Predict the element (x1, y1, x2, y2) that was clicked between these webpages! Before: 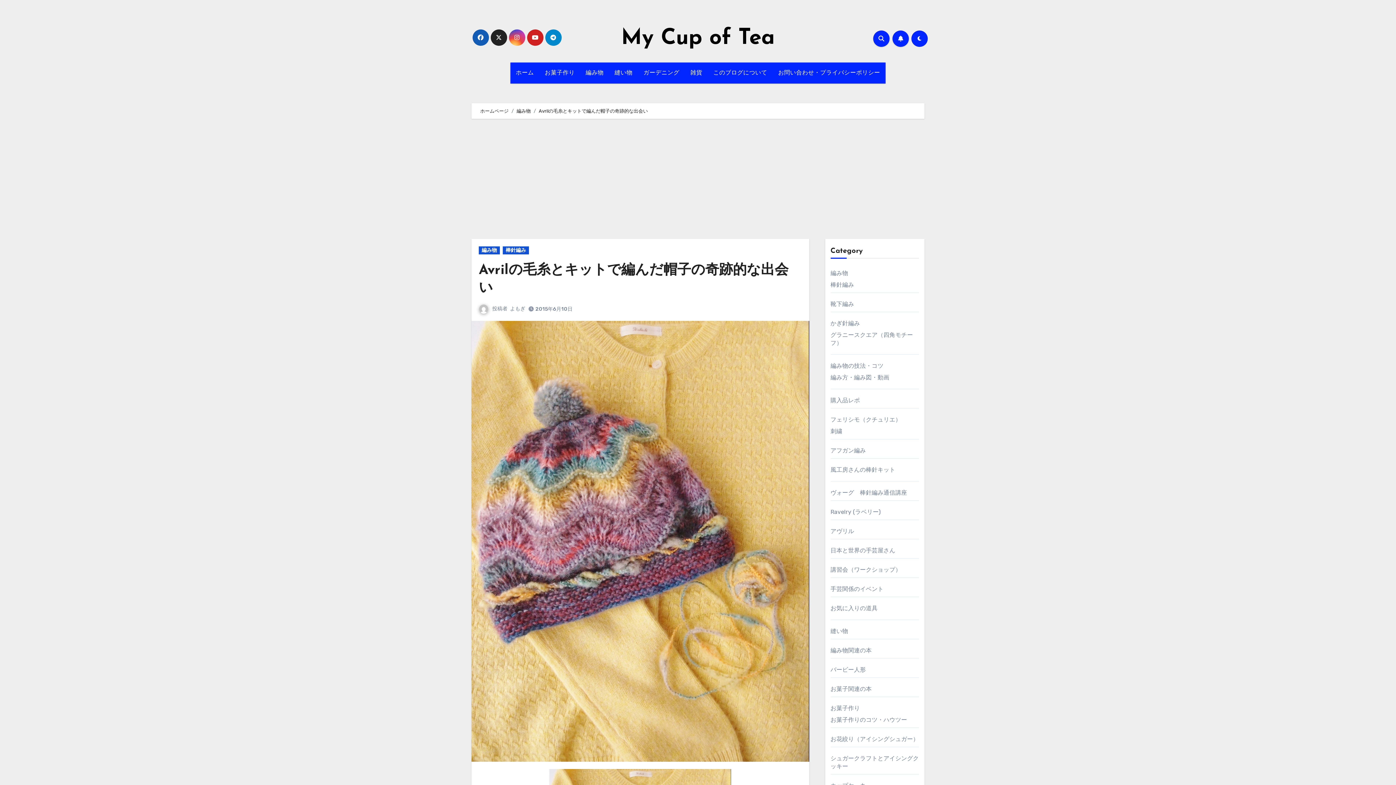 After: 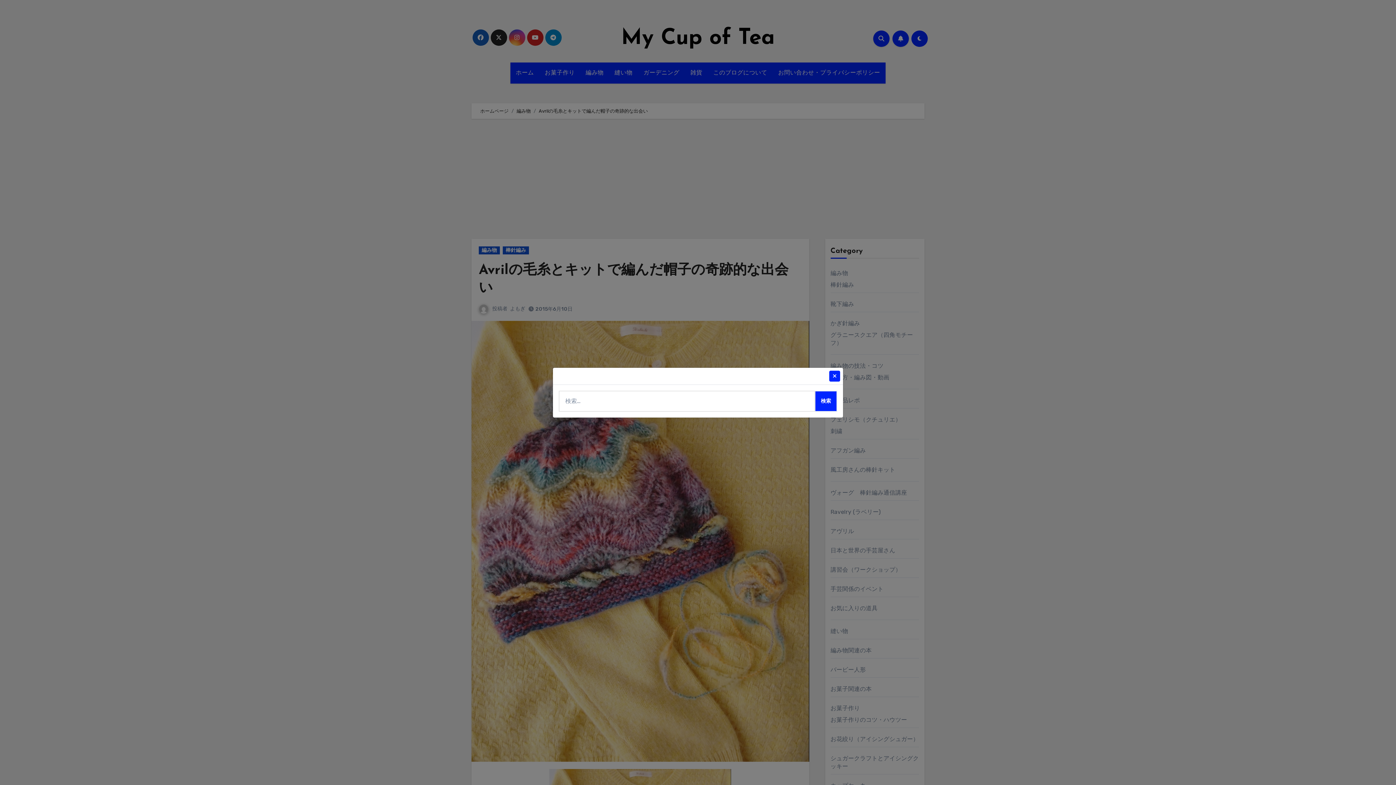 Action: bbox: (873, 30, 889, 46)